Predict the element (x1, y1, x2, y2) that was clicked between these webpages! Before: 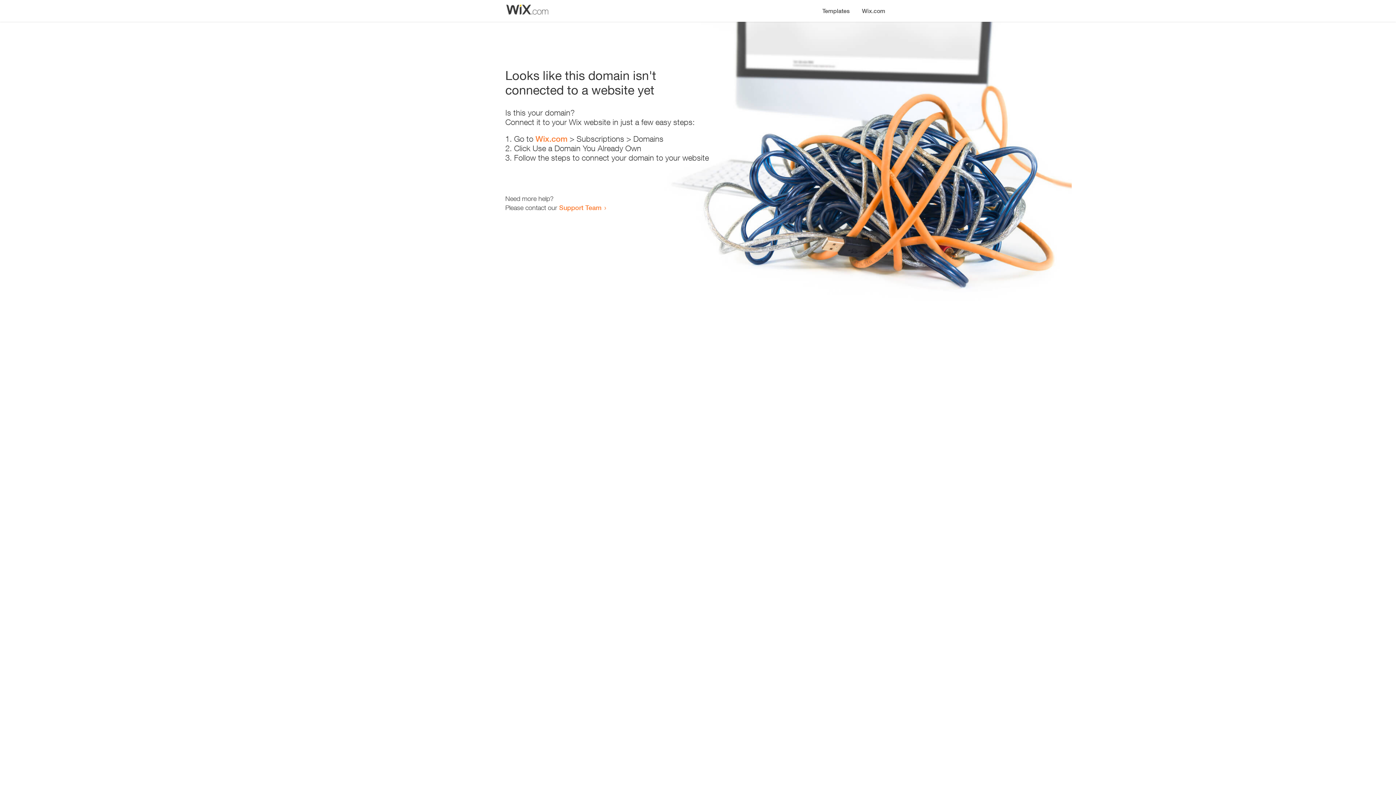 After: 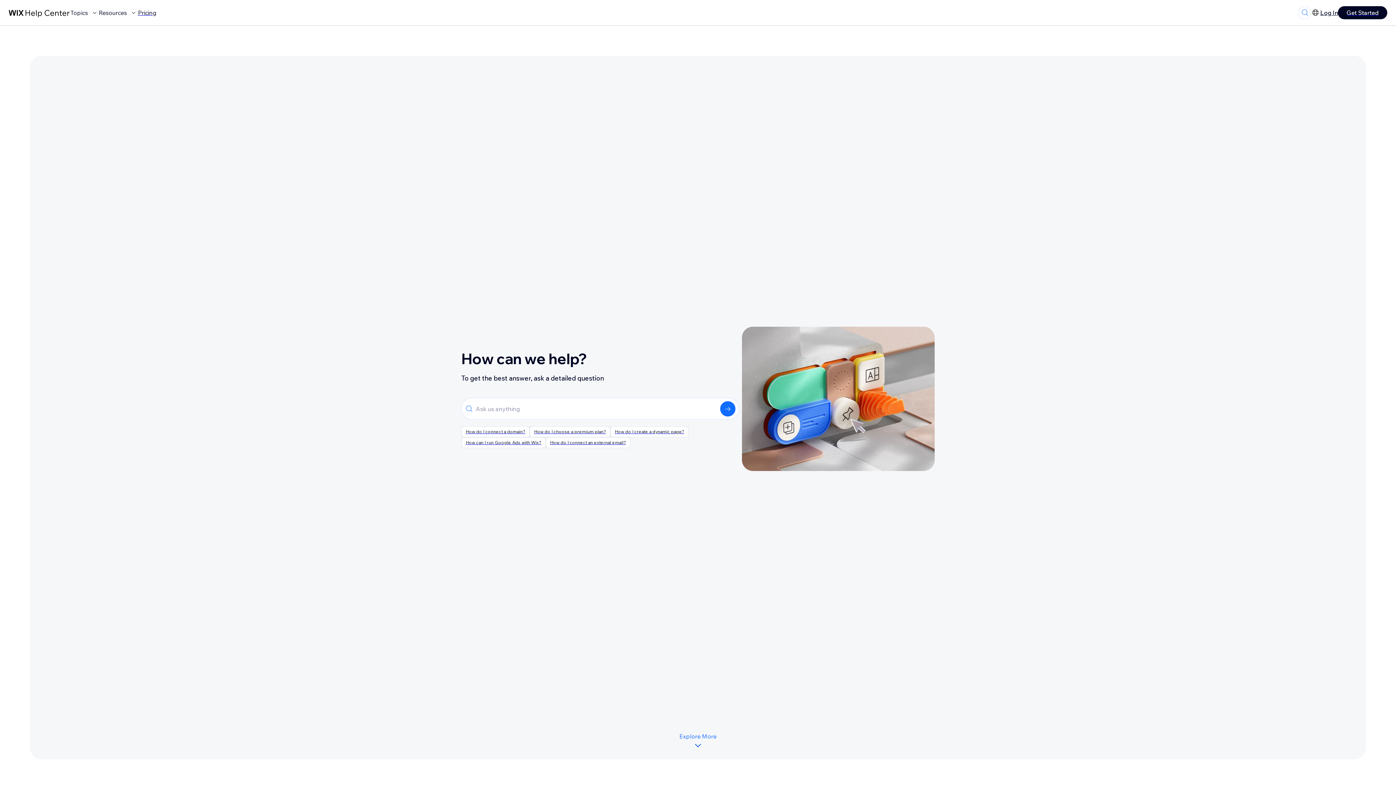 Action: label: Support Team bbox: (559, 203, 601, 211)